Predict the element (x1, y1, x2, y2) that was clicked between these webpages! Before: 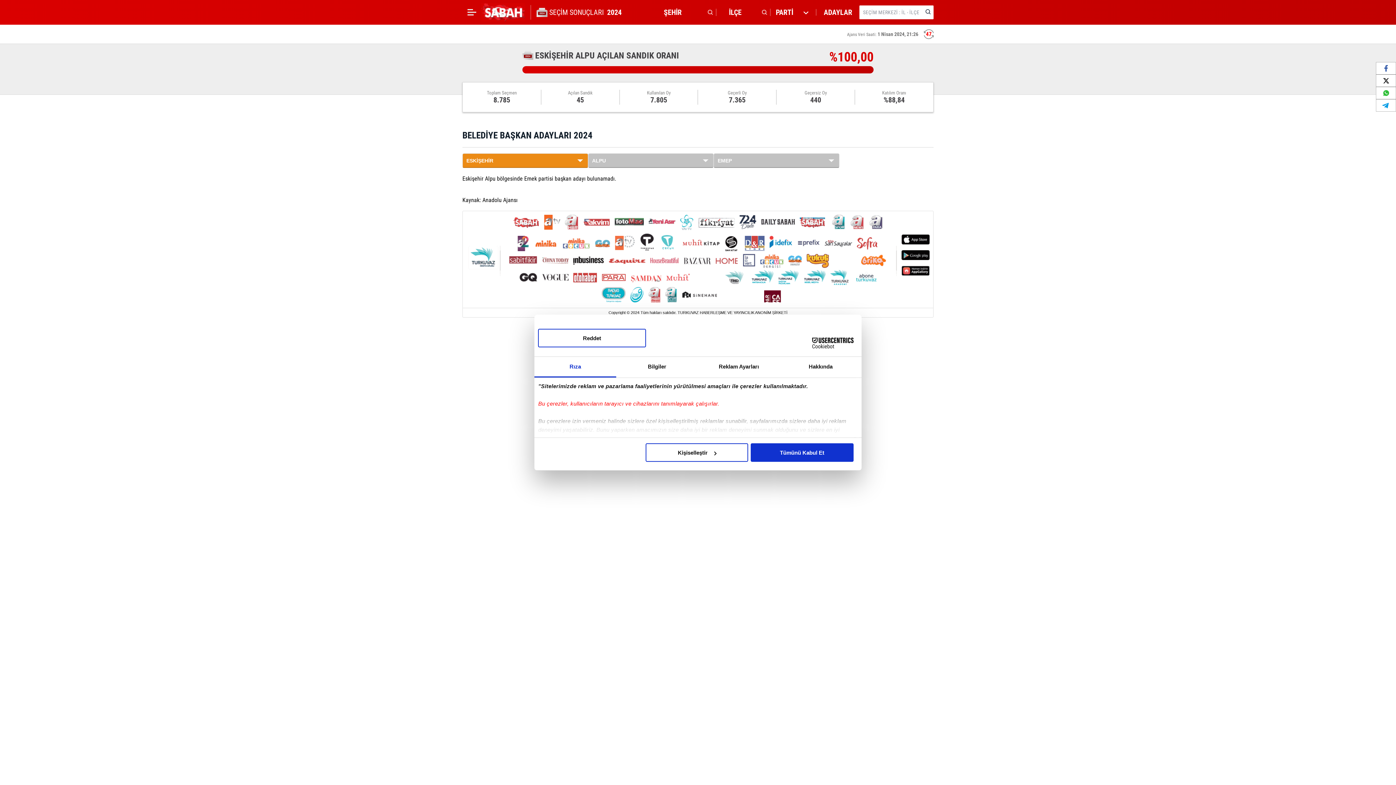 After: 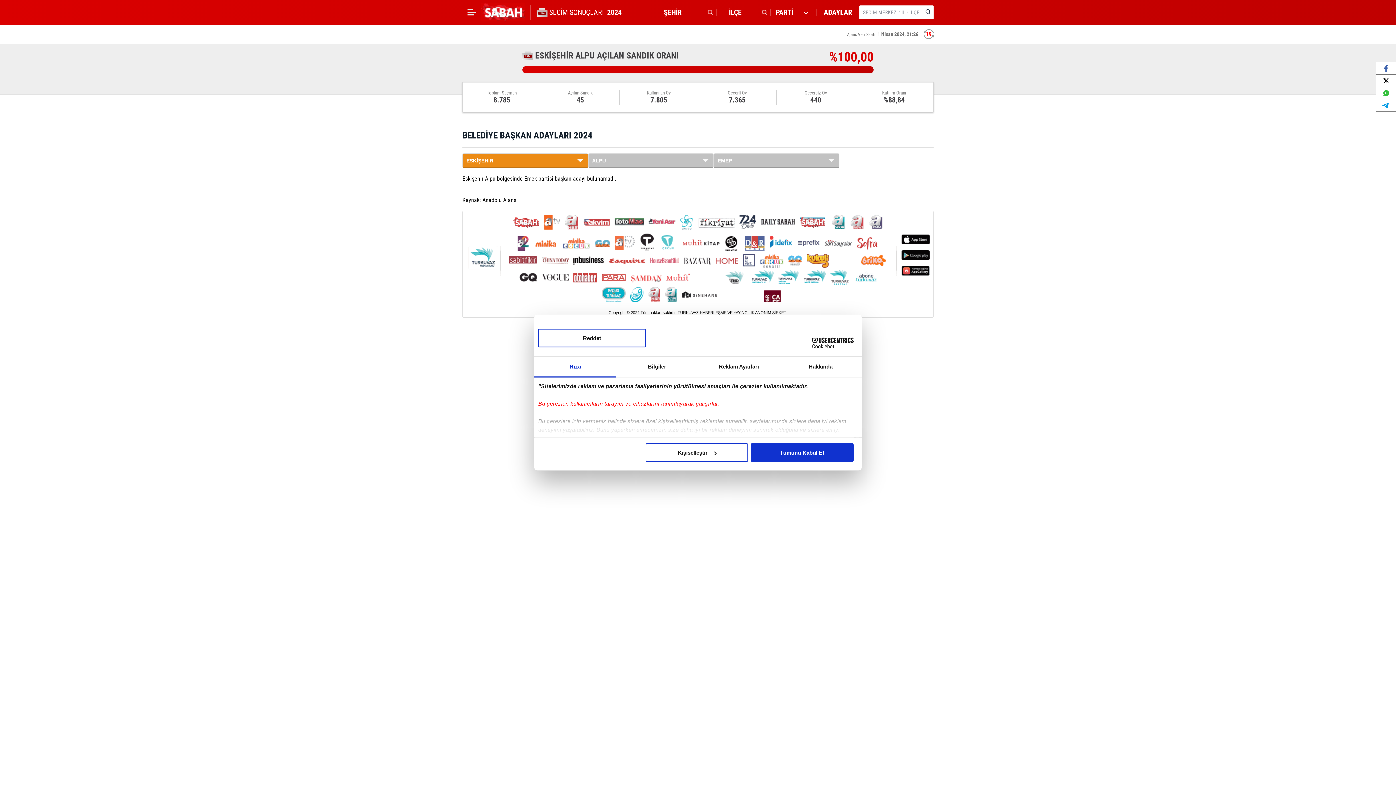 Action: bbox: (901, 234, 929, 244)